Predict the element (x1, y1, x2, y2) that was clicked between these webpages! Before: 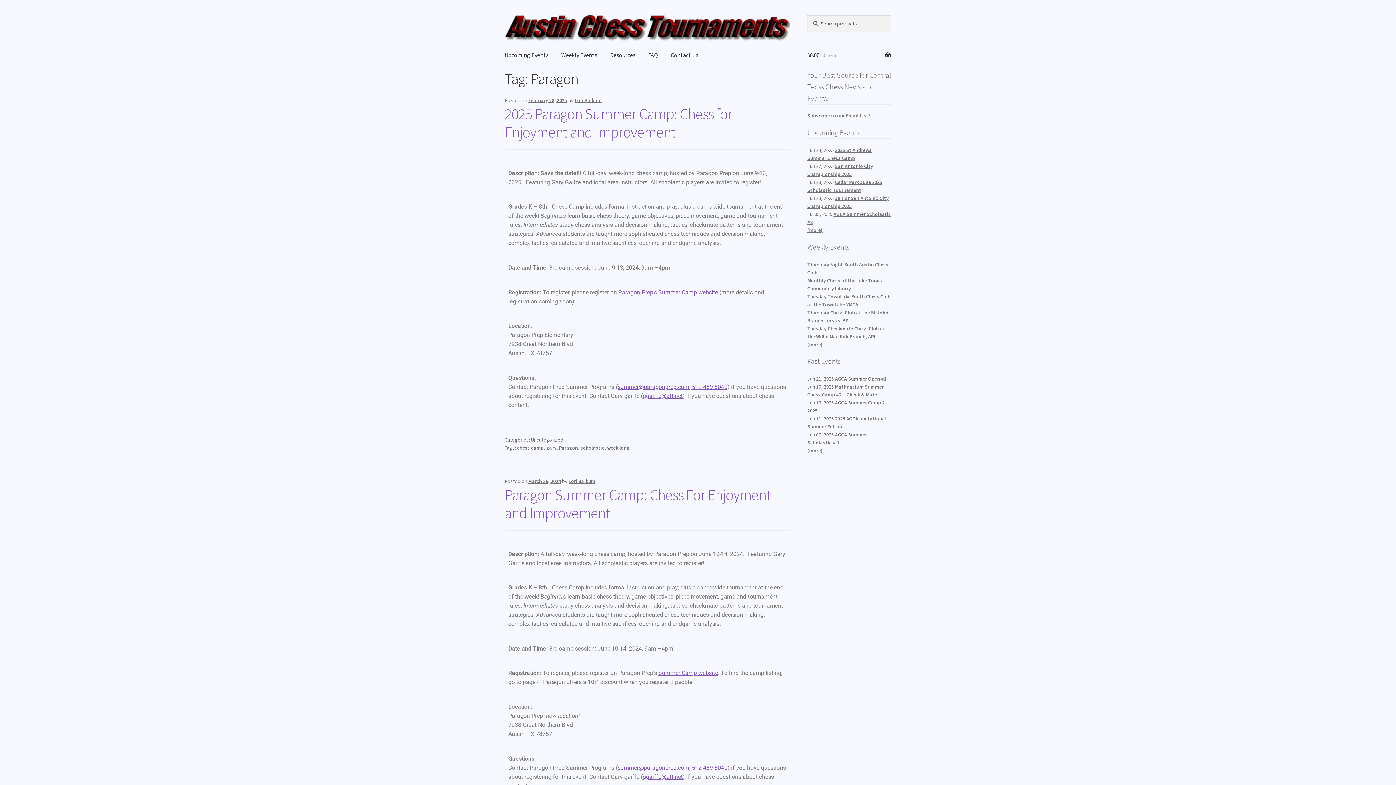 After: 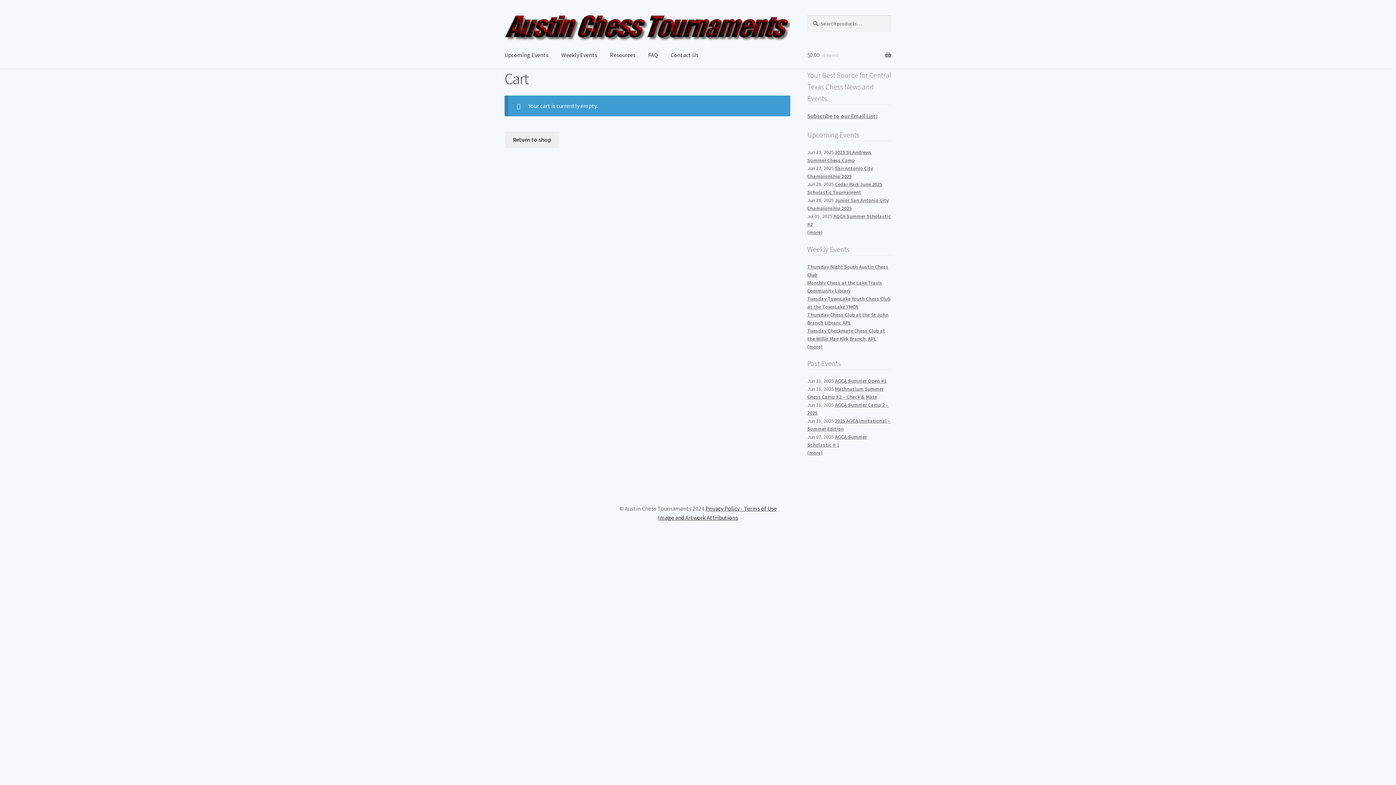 Action: bbox: (807, 41, 891, 68) label: $0.00 0 items